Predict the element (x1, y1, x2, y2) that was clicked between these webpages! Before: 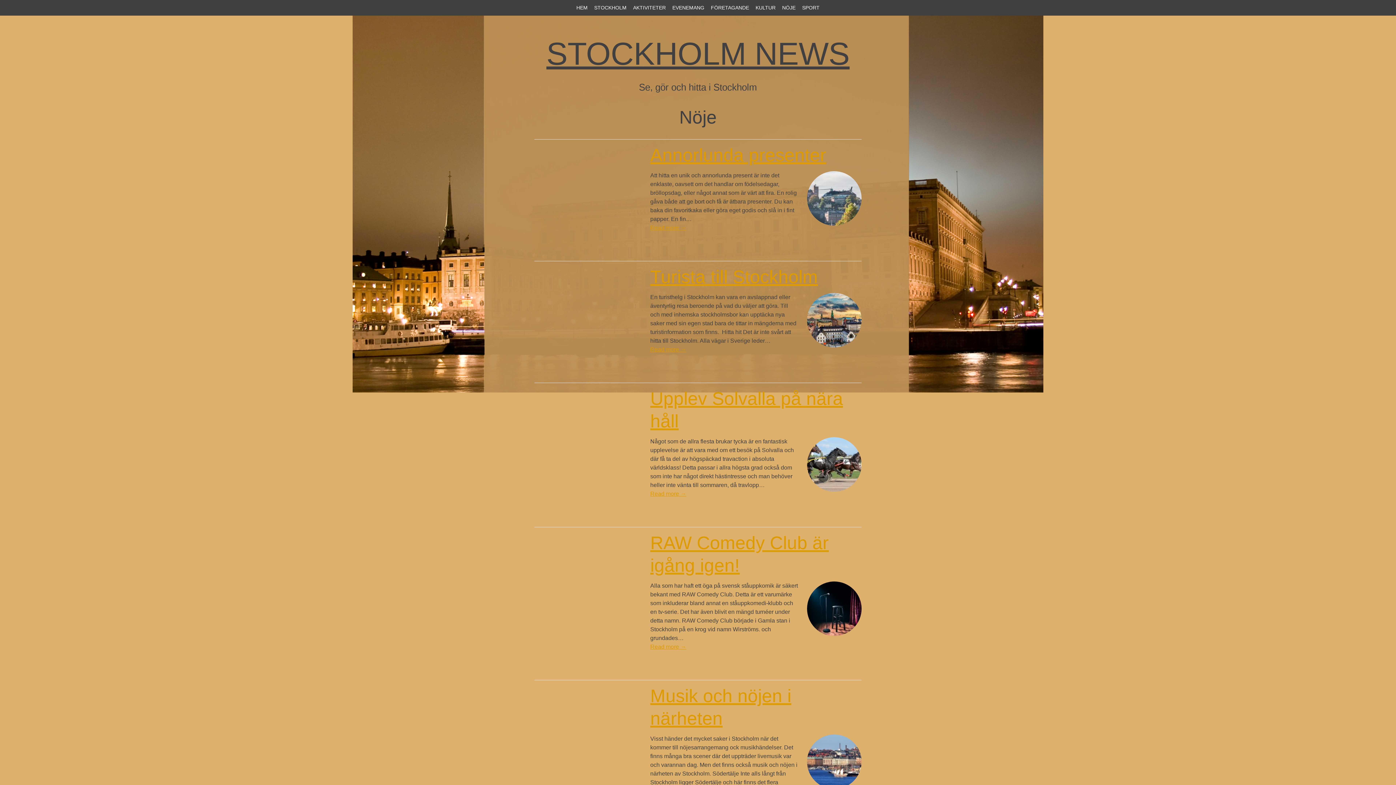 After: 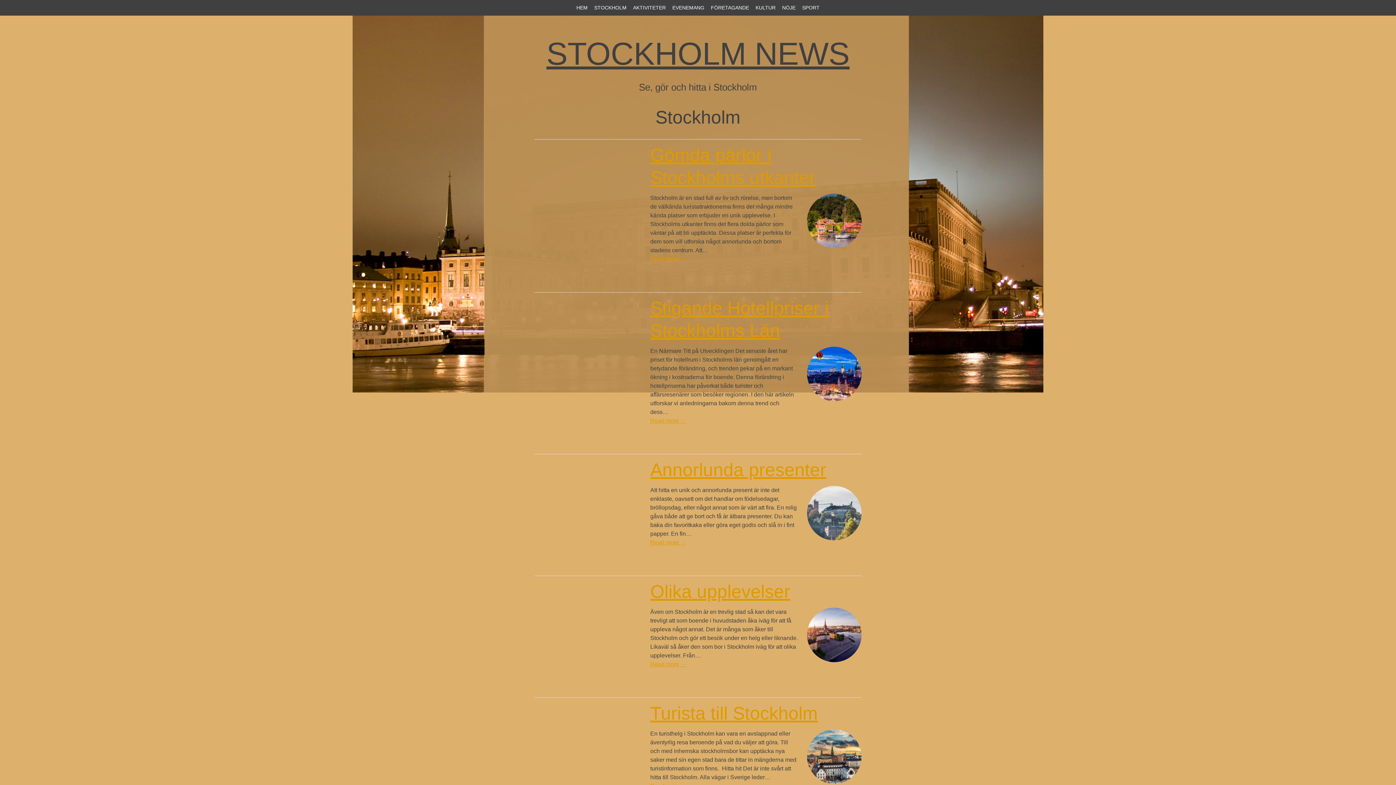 Action: label: STOCKHOLM bbox: (591, 1, 629, 14)